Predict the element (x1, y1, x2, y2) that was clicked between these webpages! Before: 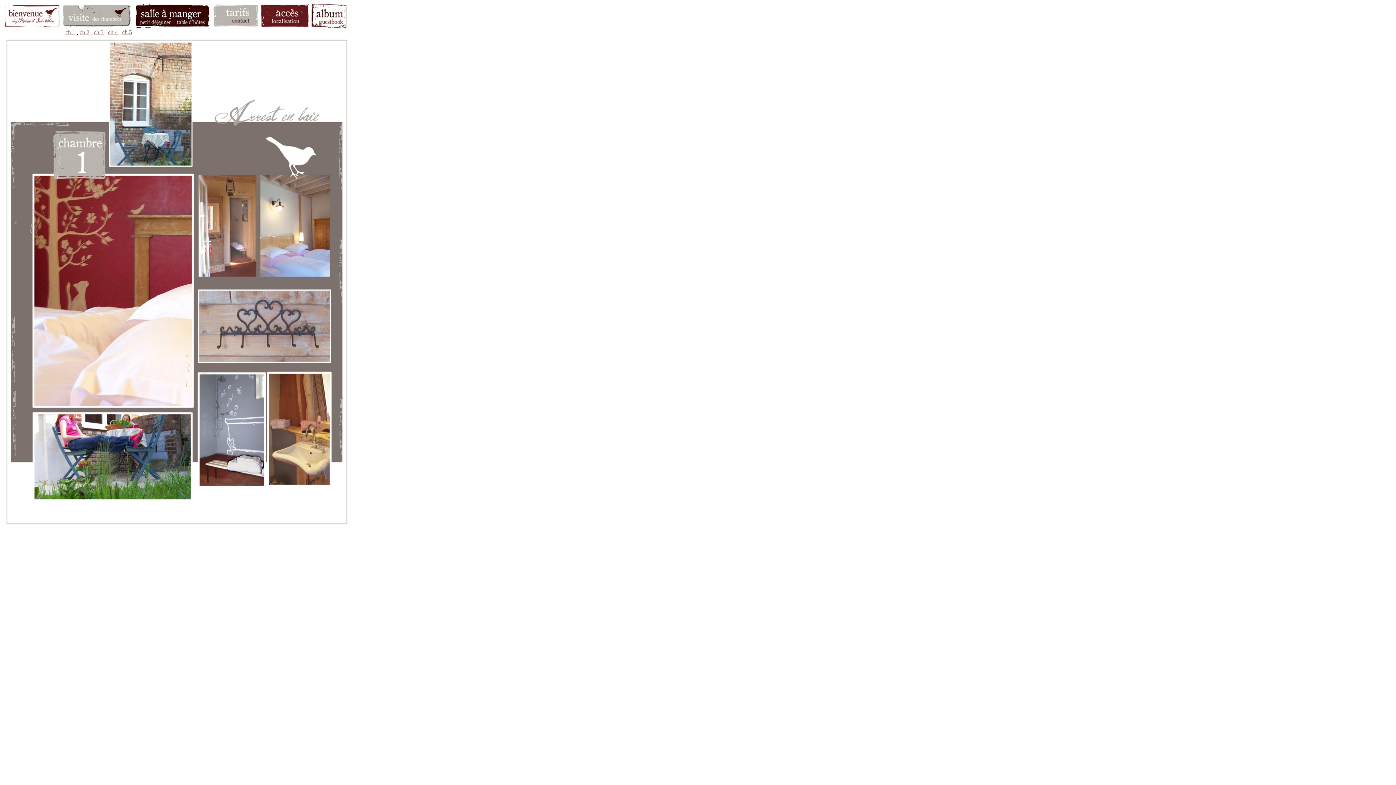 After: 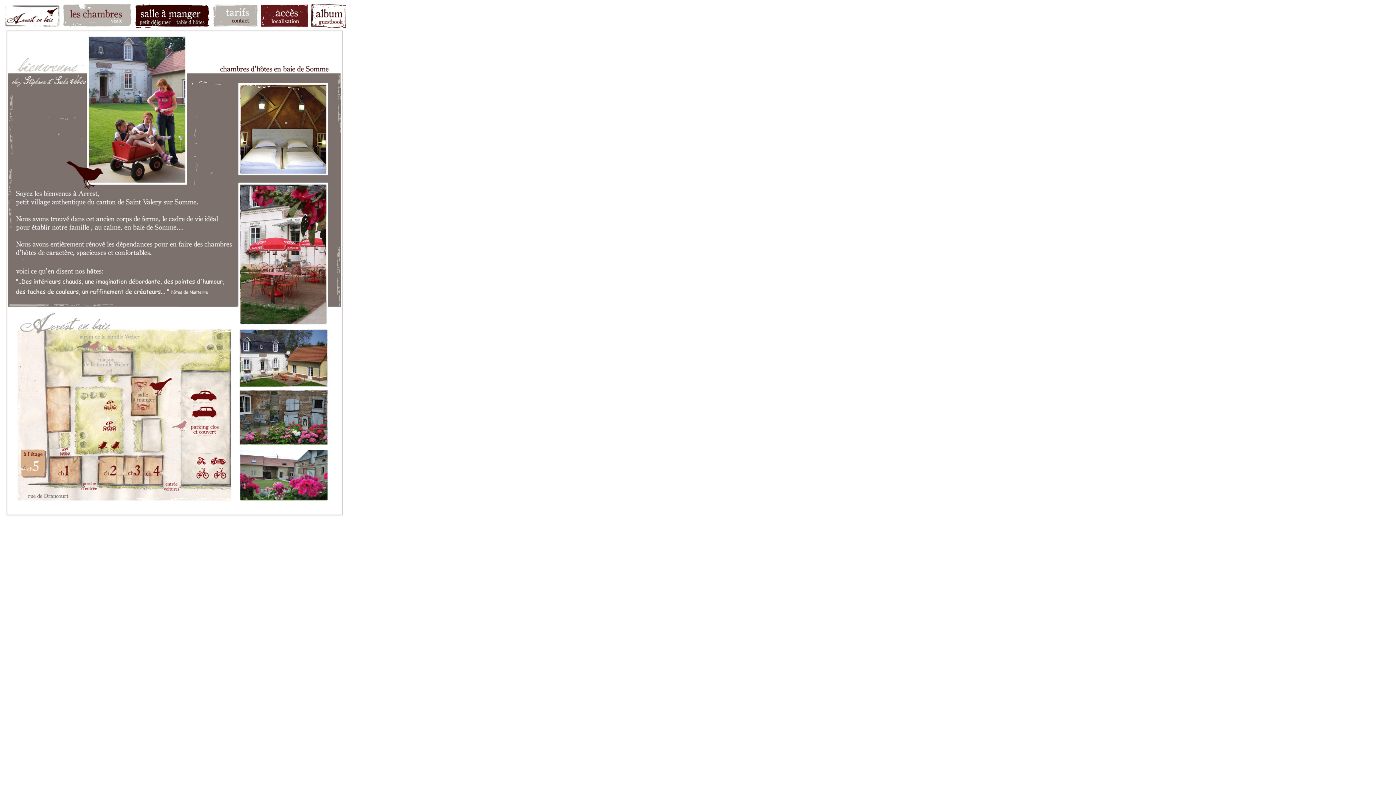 Action: bbox: (4, 22, 60, 28)